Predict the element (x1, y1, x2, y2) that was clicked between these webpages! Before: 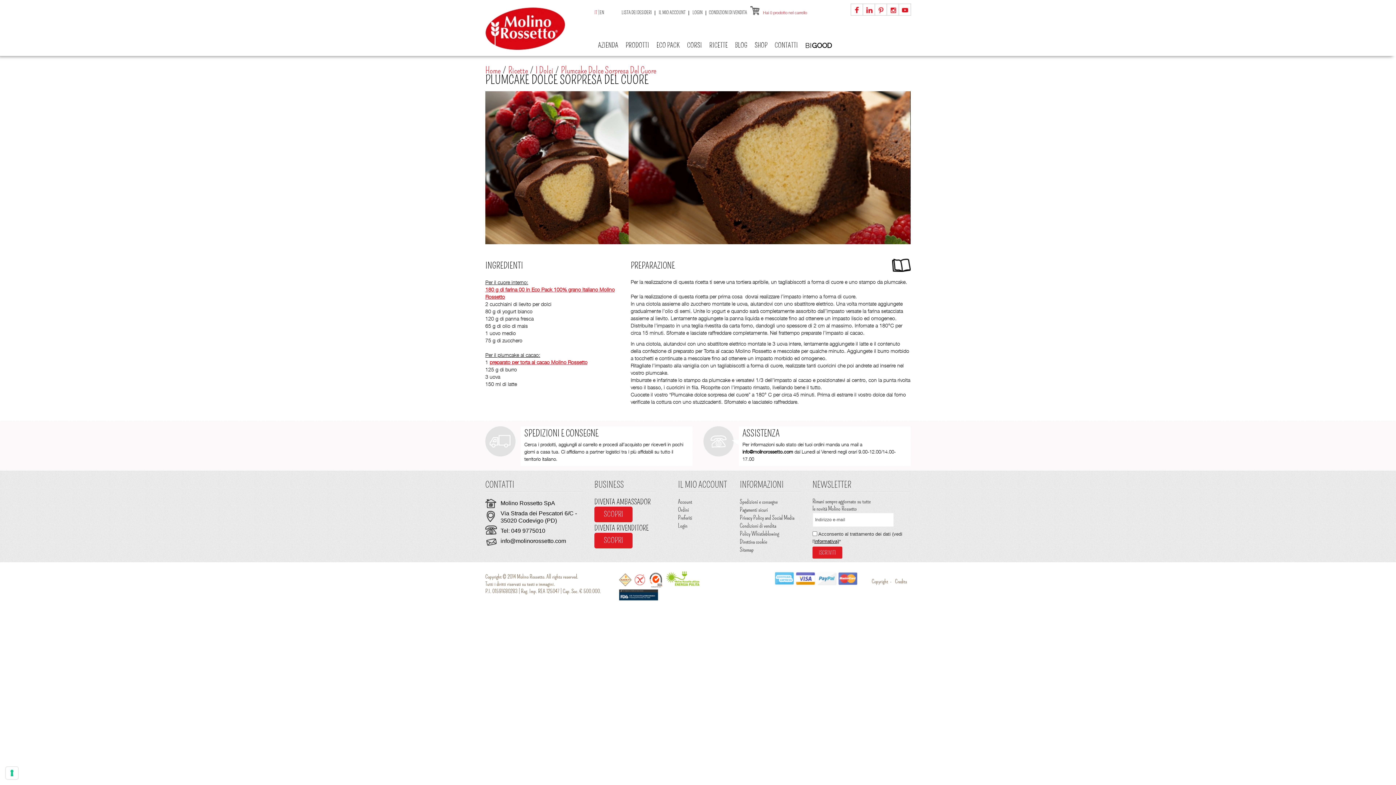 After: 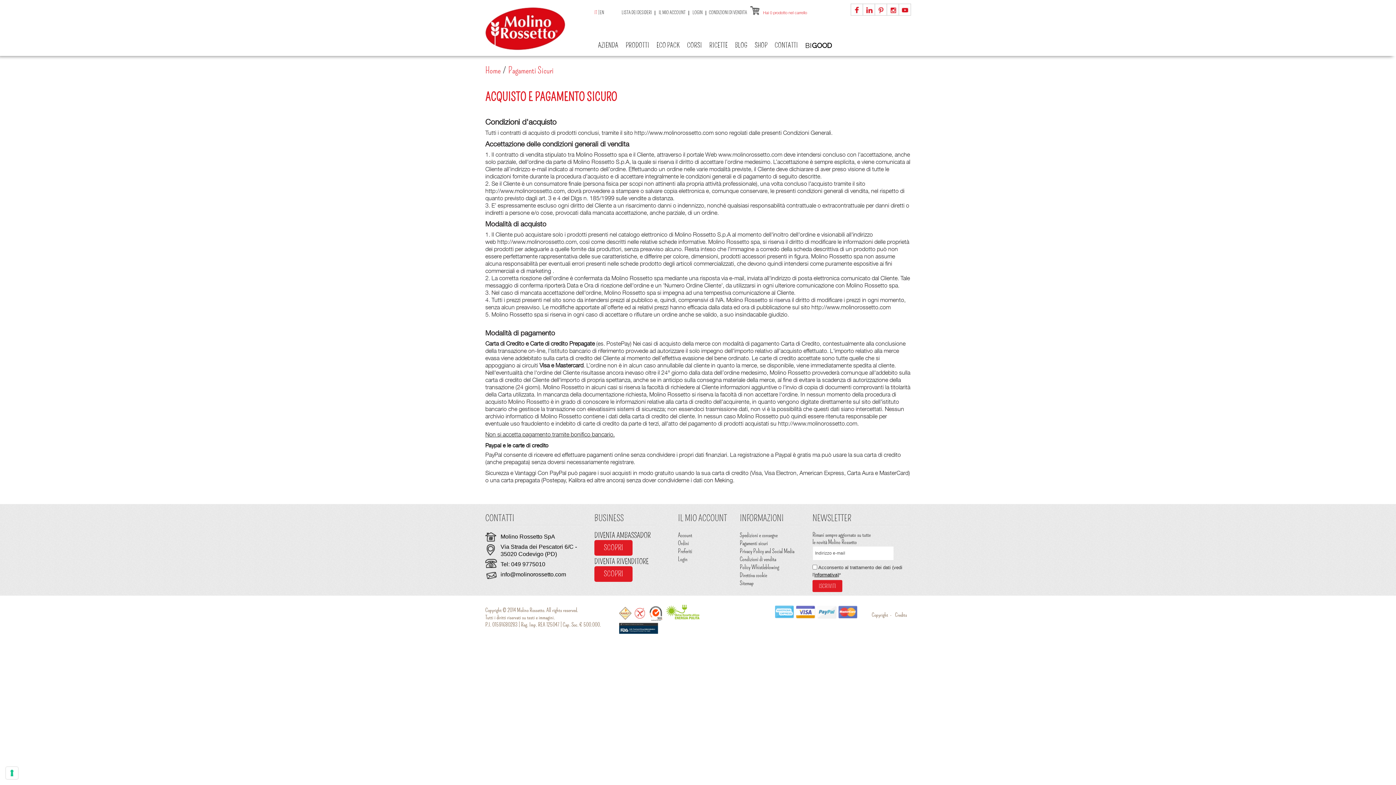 Action: bbox: (740, 506, 768, 513) label: Pagamenti sicuri